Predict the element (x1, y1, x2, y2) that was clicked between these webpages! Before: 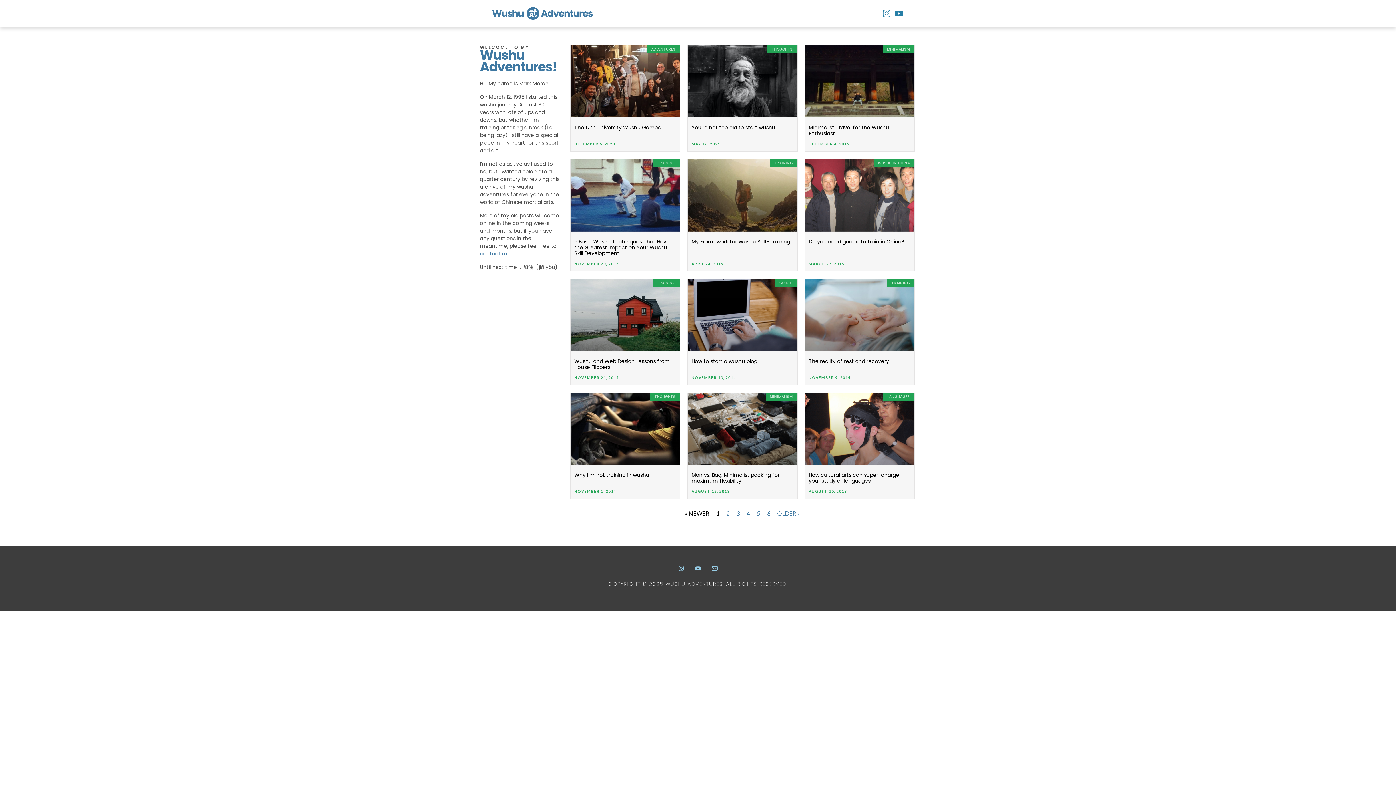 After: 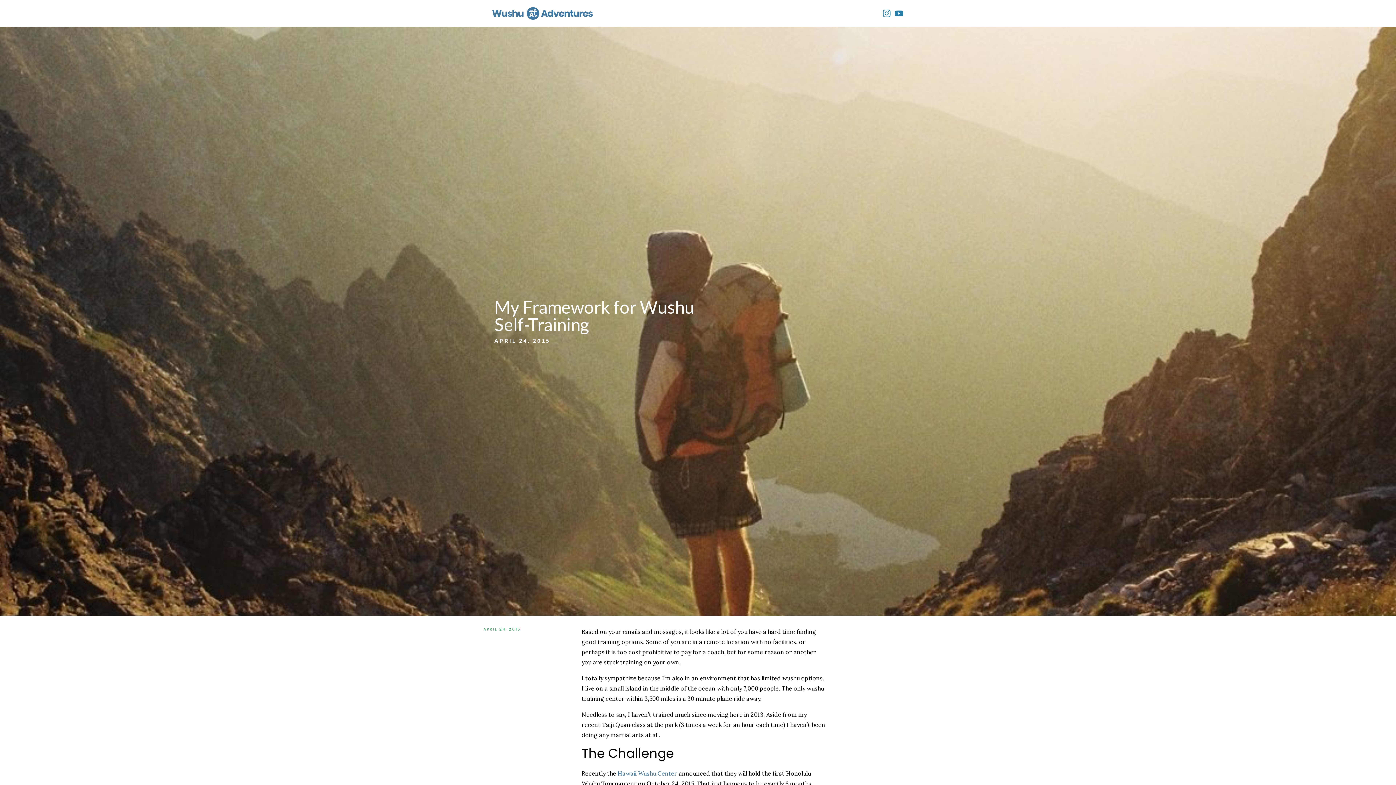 Action: bbox: (688, 159, 797, 231)